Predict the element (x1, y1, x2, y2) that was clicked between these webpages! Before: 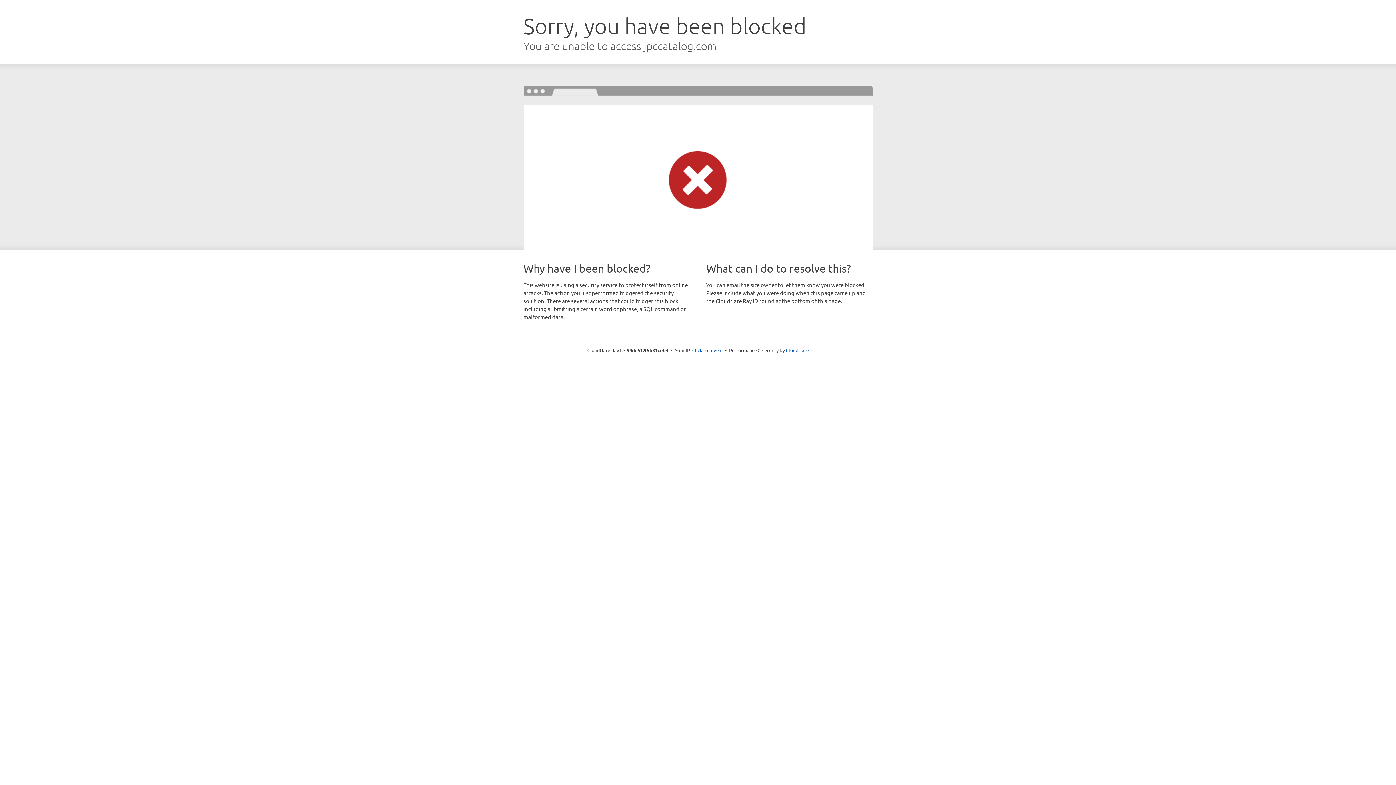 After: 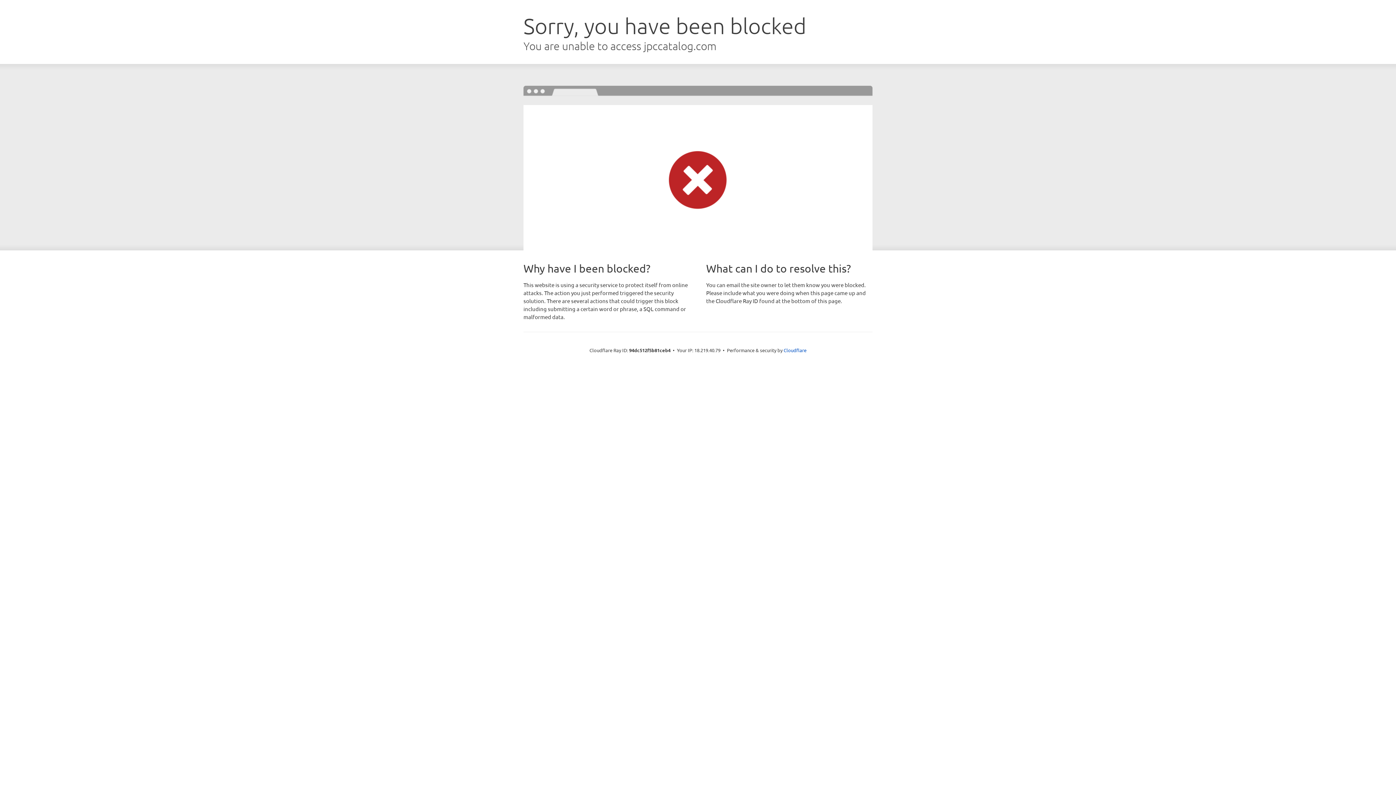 Action: bbox: (692, 346, 722, 353) label: Click to reveal